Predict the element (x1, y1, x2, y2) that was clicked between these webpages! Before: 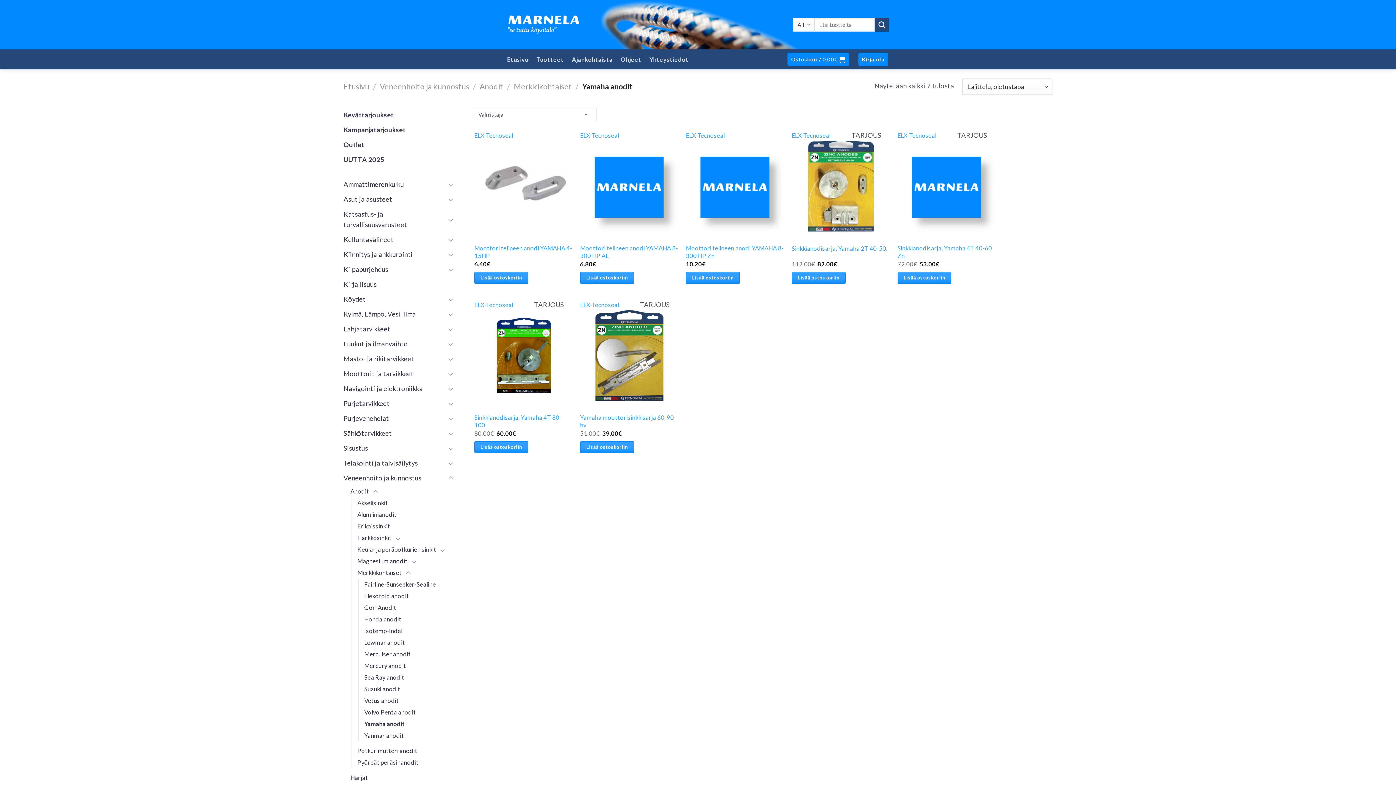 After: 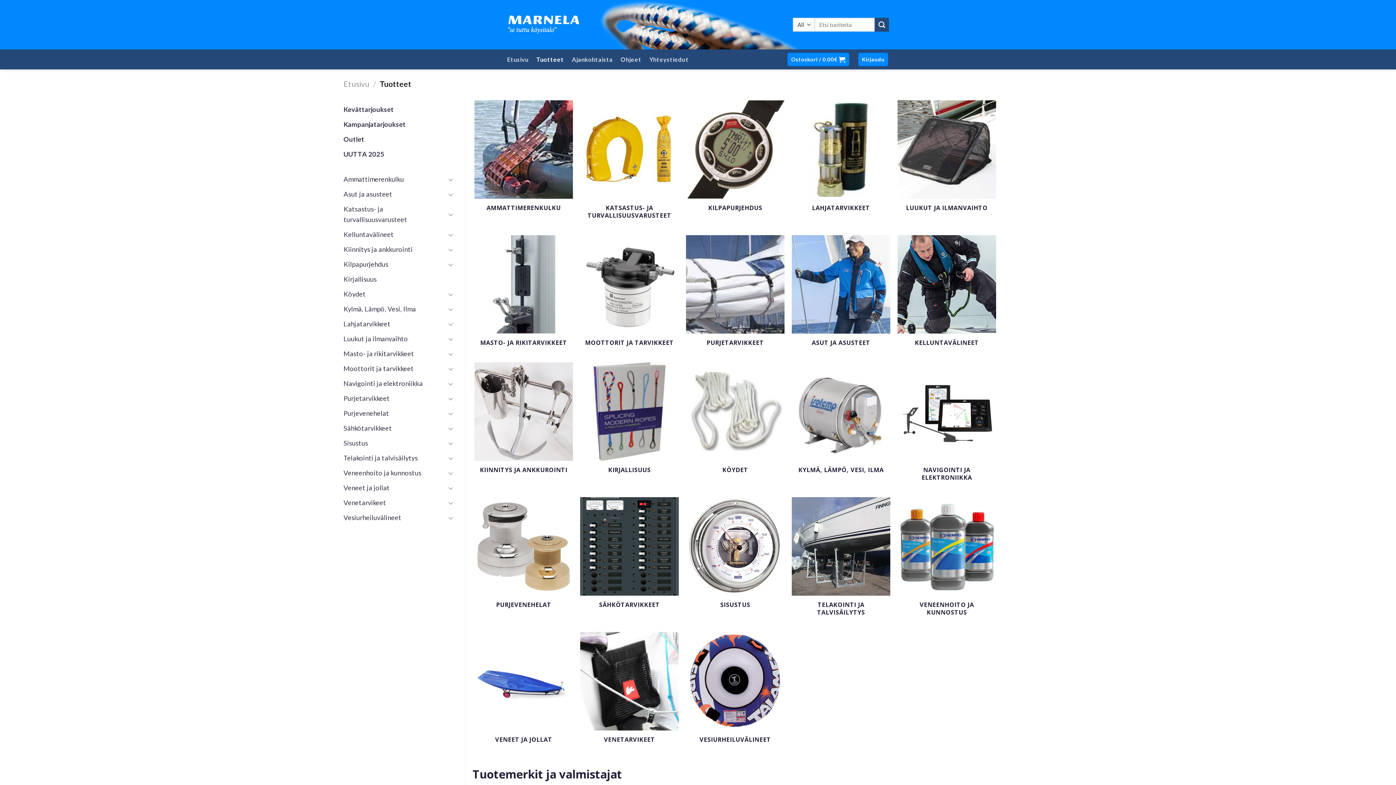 Action: label: Tuotteet bbox: (536, 52, 563, 66)